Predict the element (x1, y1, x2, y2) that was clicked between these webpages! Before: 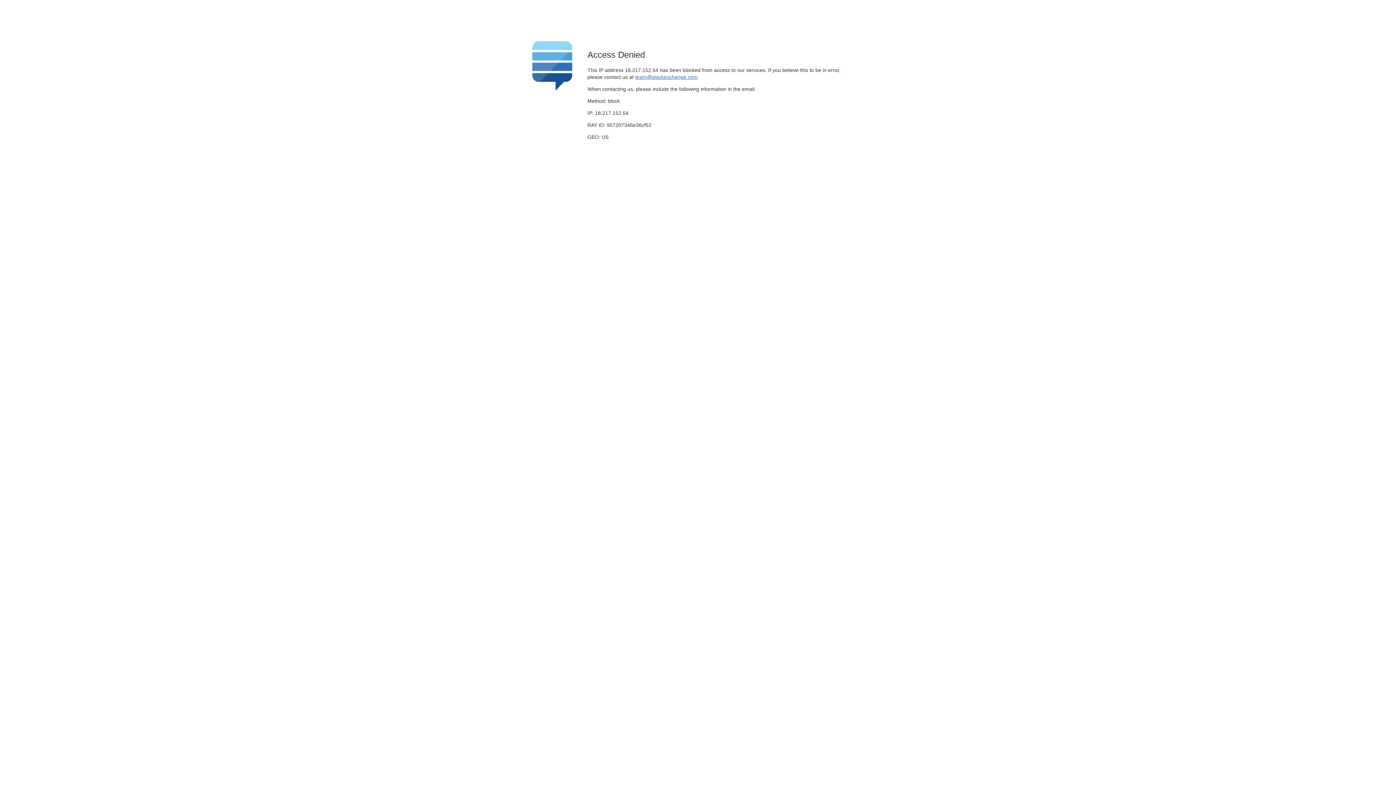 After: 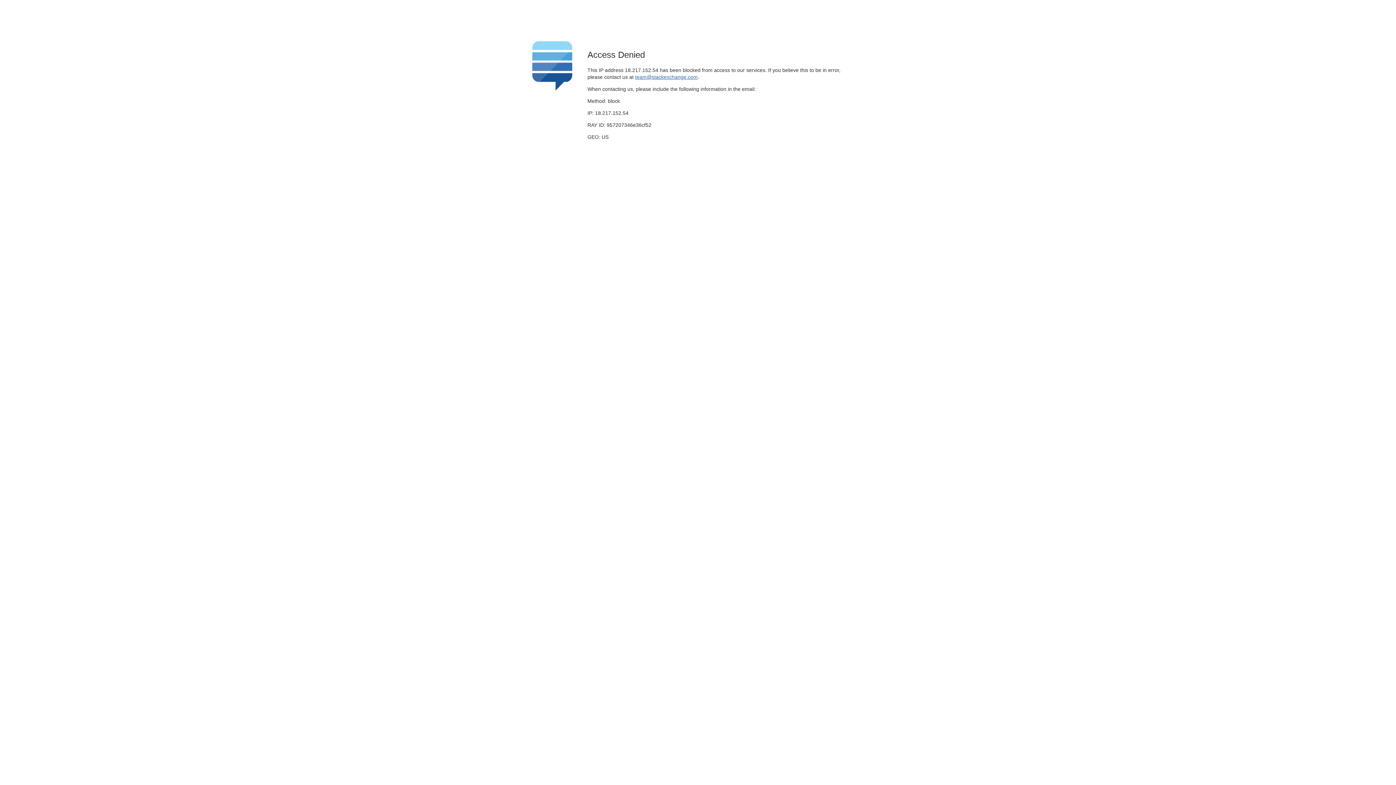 Action: label: team@stackexchange.com bbox: (635, 74, 697, 79)